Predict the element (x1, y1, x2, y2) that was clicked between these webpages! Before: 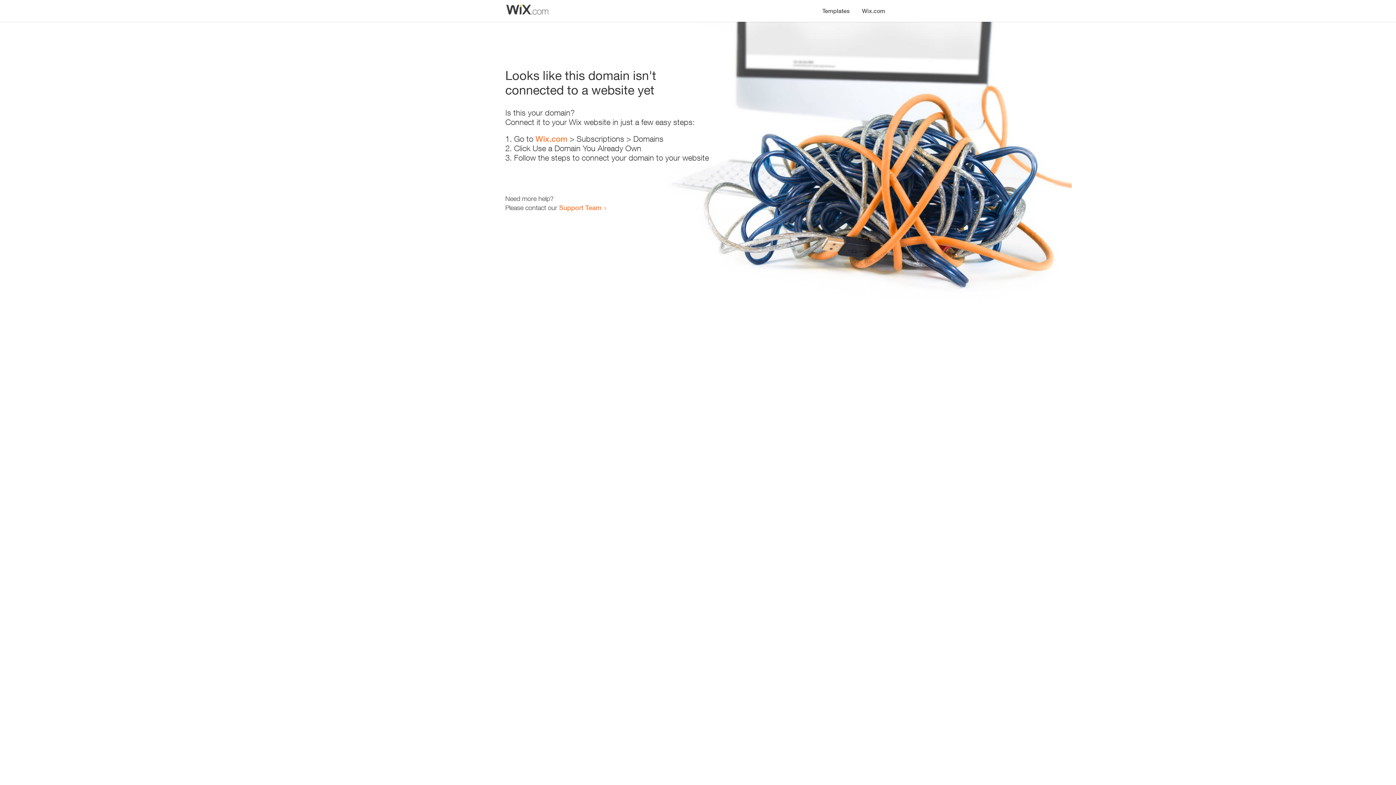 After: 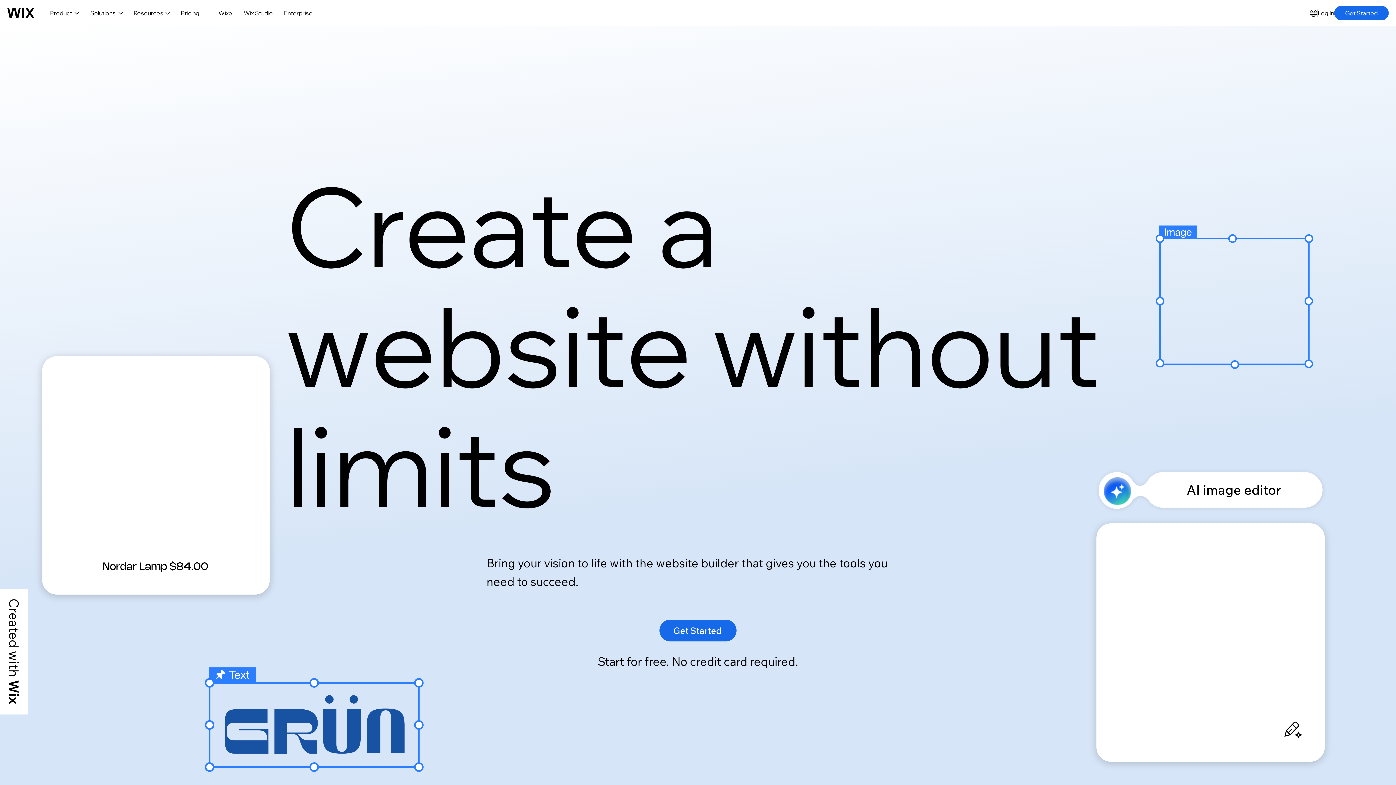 Action: bbox: (856, 0, 890, 14) label: Wix.com